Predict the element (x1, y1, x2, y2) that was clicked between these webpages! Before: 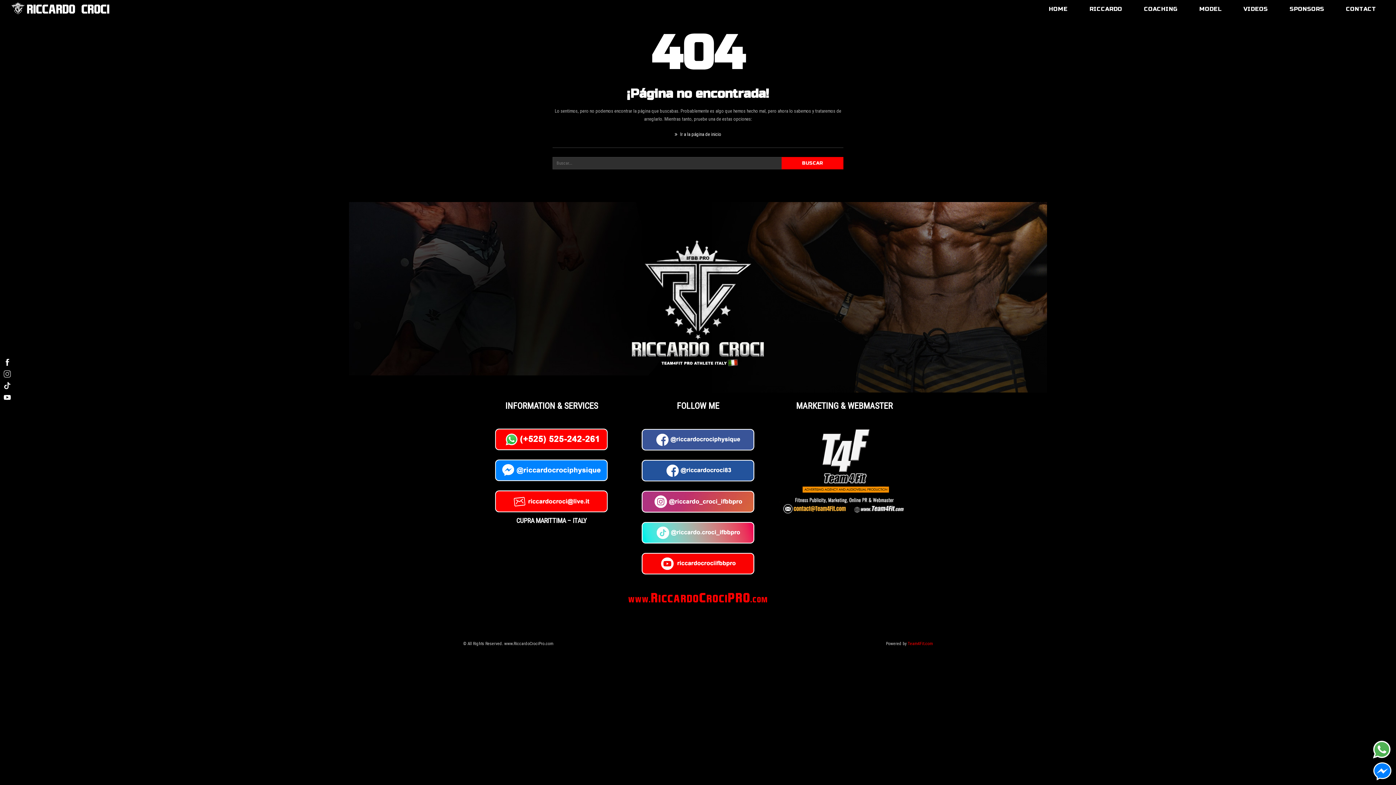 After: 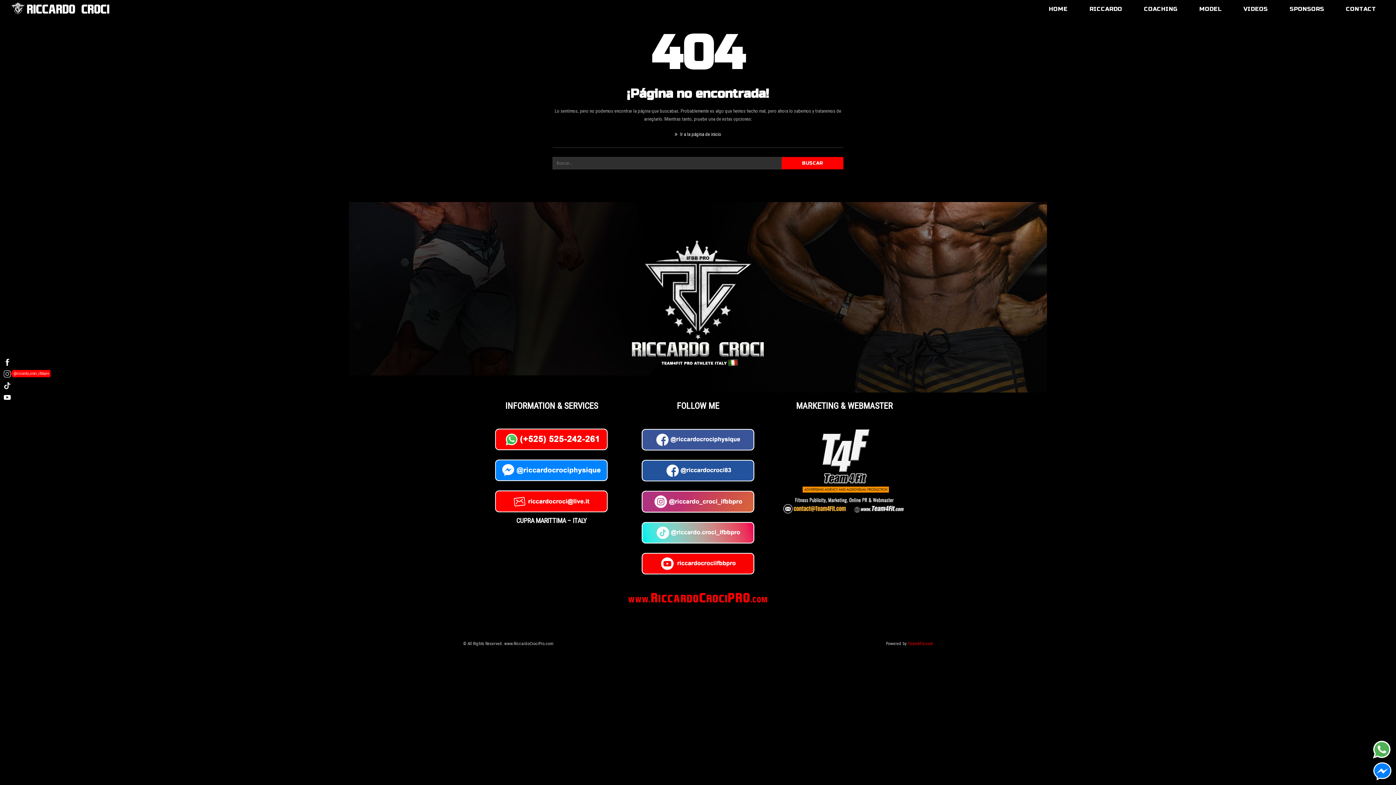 Action: bbox: (3, 369, 10, 377)